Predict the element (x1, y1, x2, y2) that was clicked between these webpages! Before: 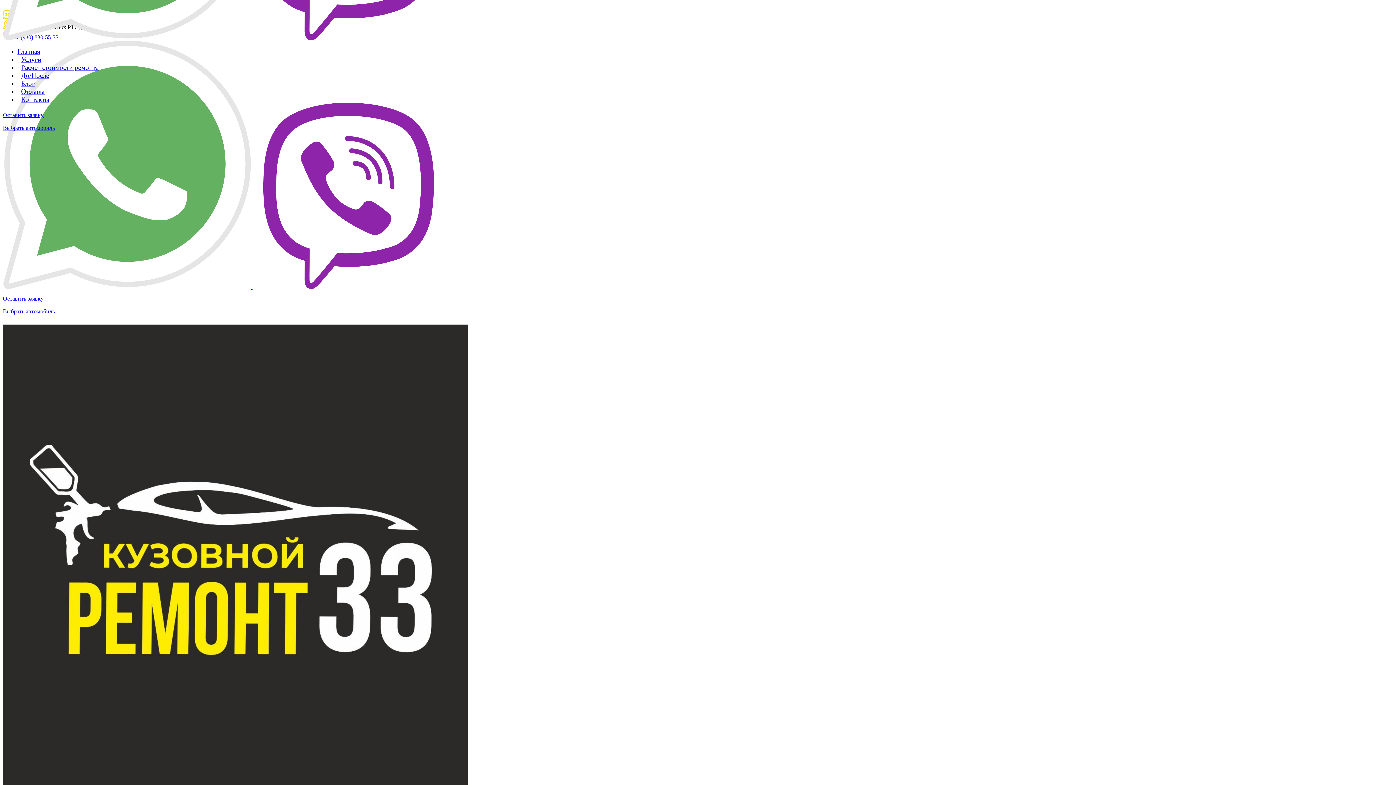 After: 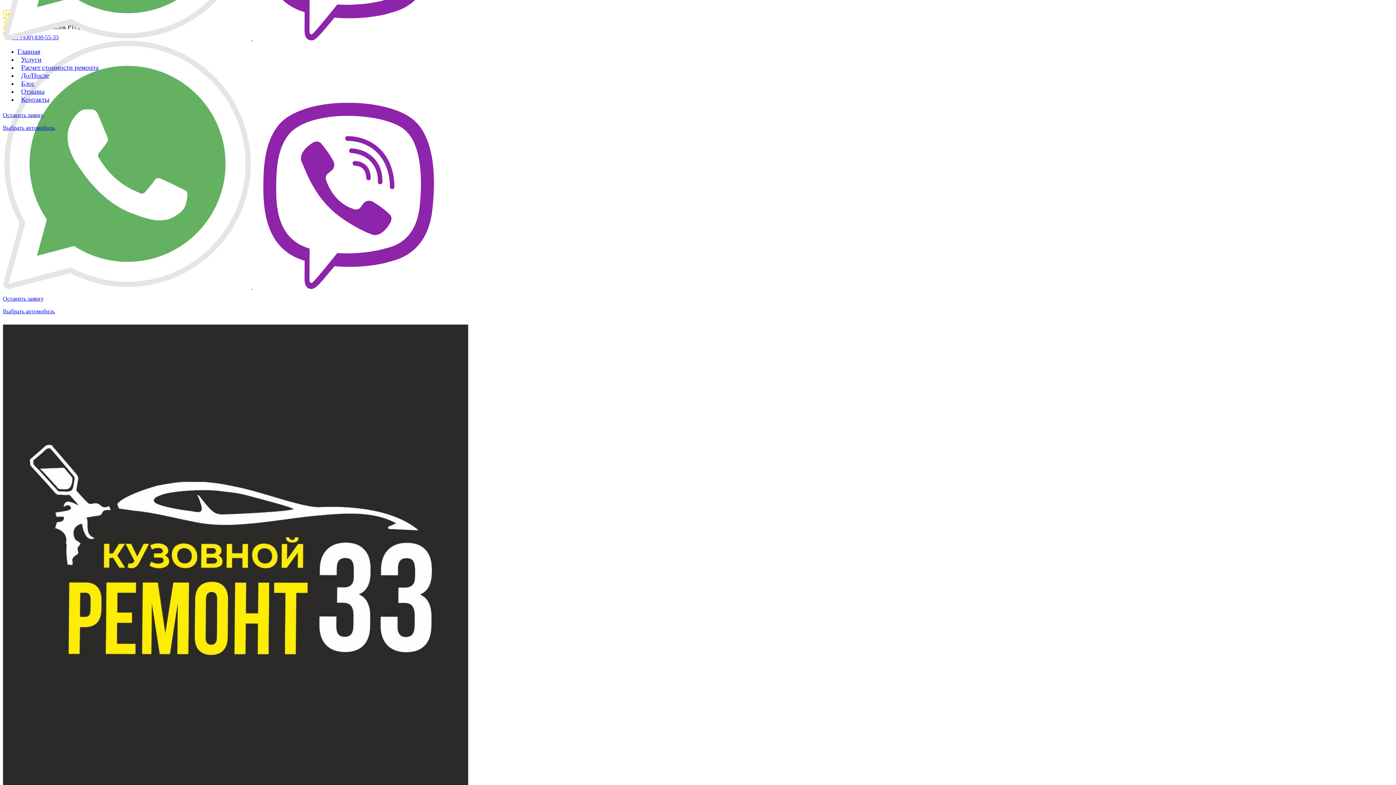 Action: label: Выбрать автомобиль bbox: (2, 124, 54, 130)